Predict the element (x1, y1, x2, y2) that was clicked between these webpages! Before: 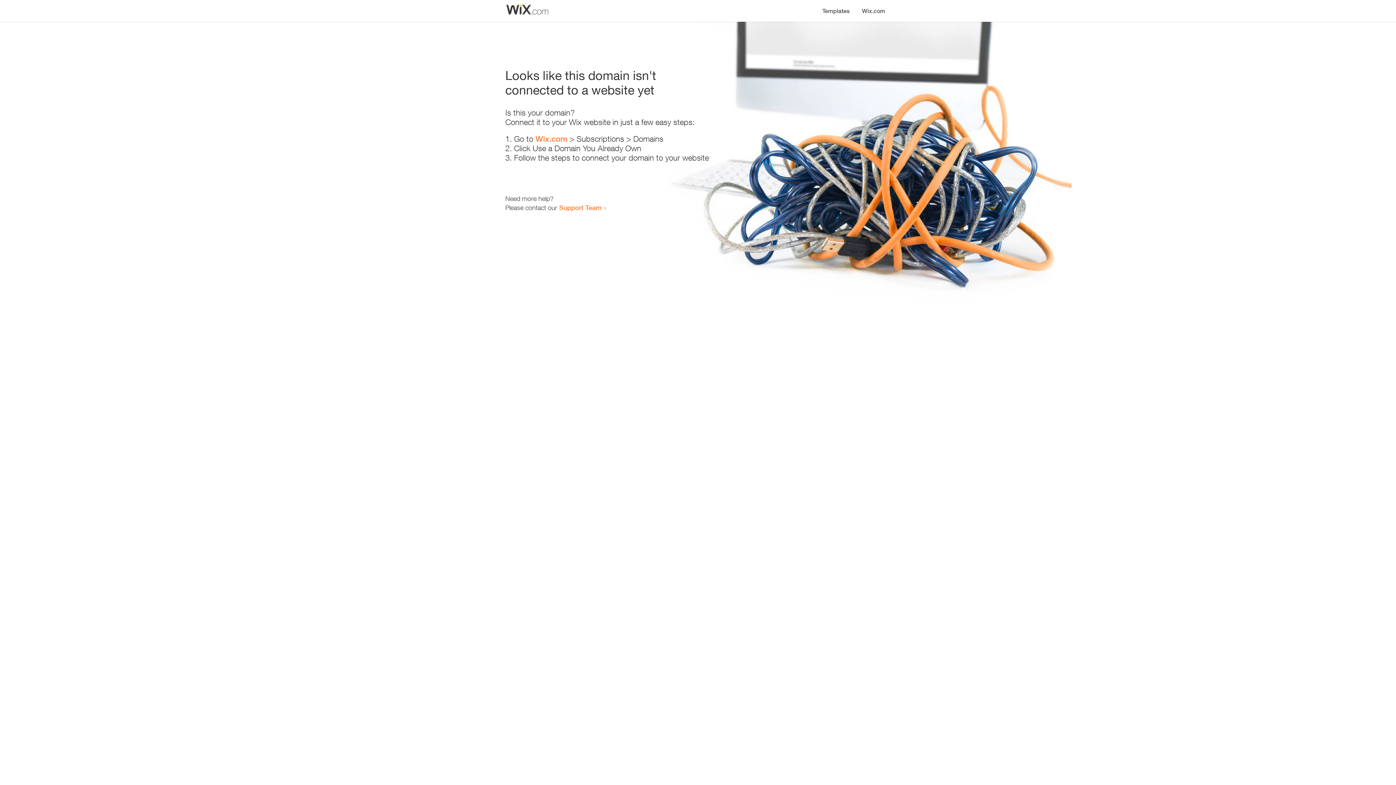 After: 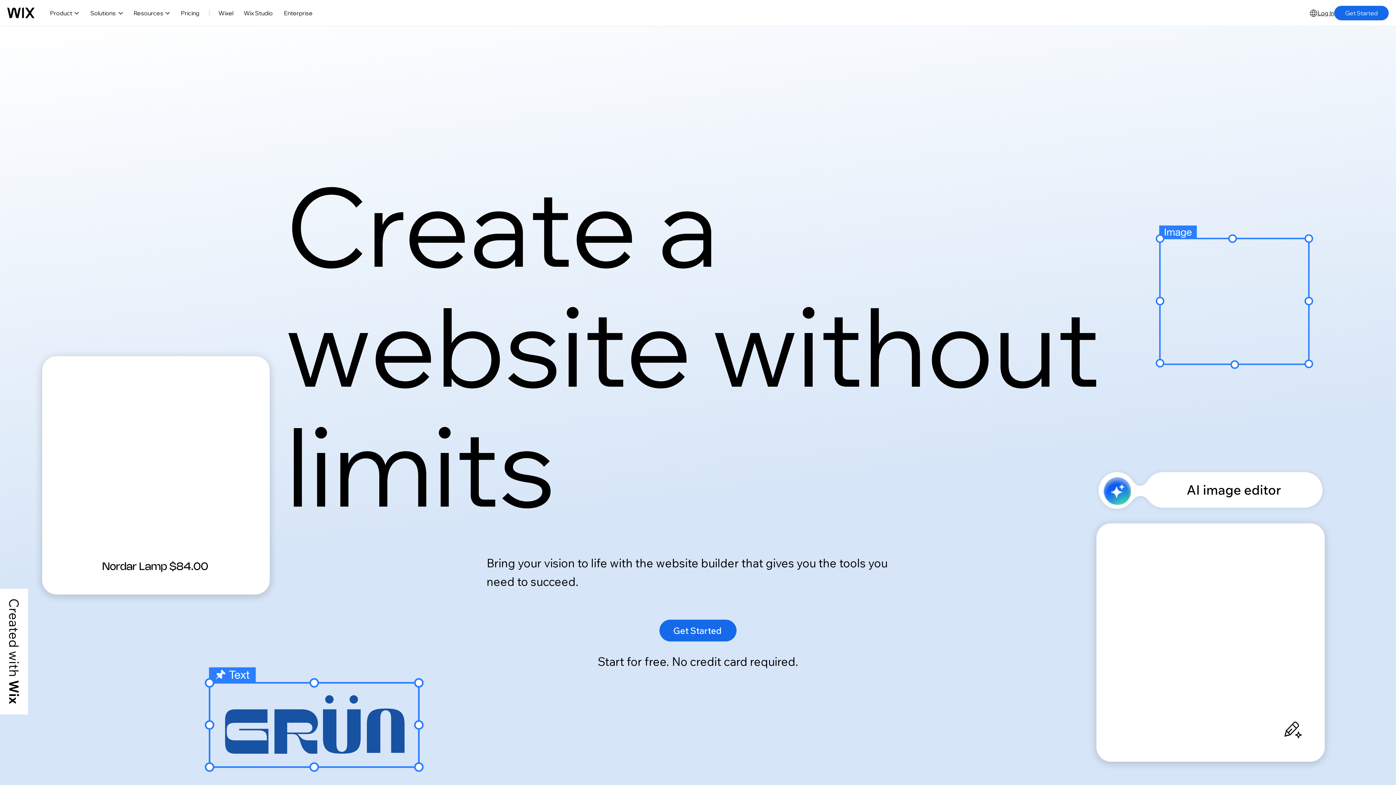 Action: label: Wix.com bbox: (535, 134, 567, 143)